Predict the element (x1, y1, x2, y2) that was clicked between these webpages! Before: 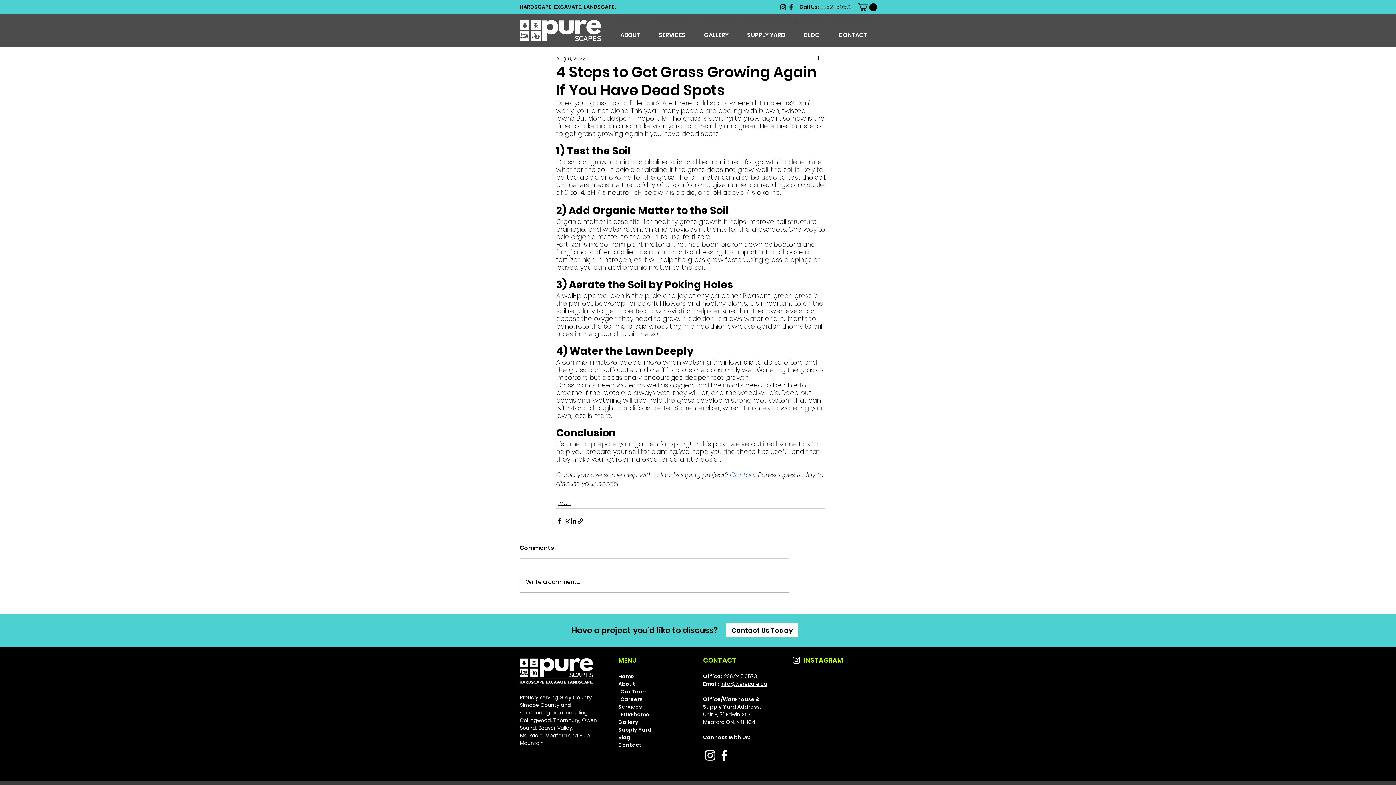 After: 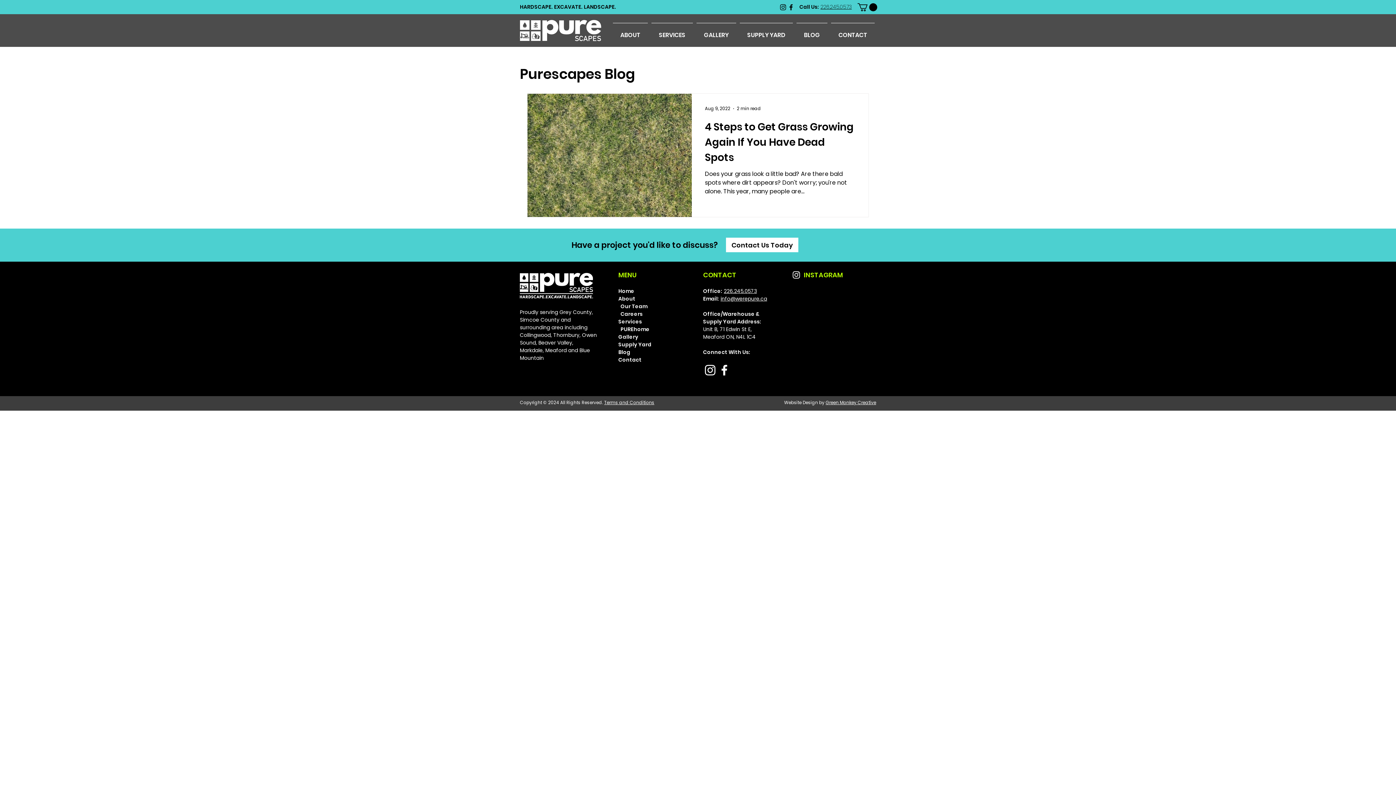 Action: bbox: (557, 499, 570, 507) label: Lawn